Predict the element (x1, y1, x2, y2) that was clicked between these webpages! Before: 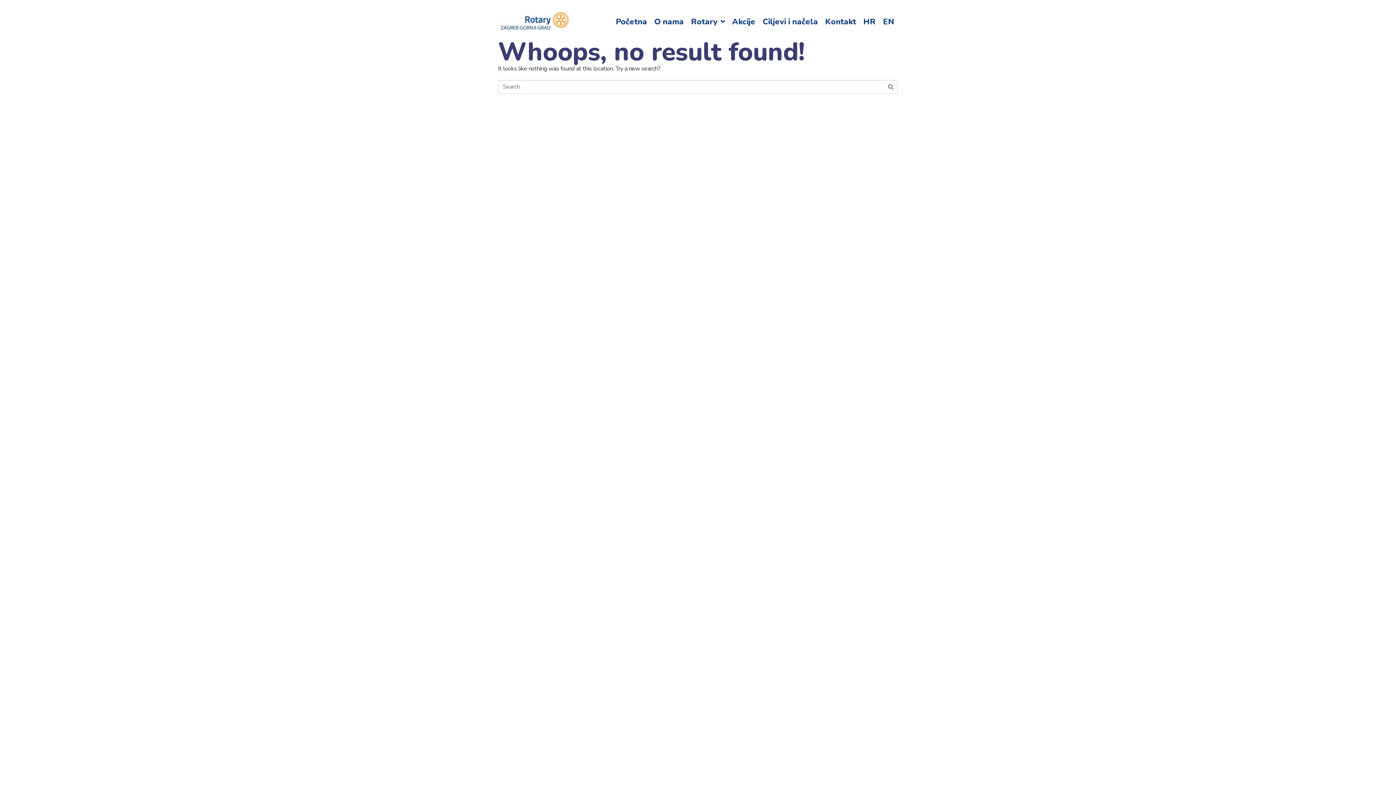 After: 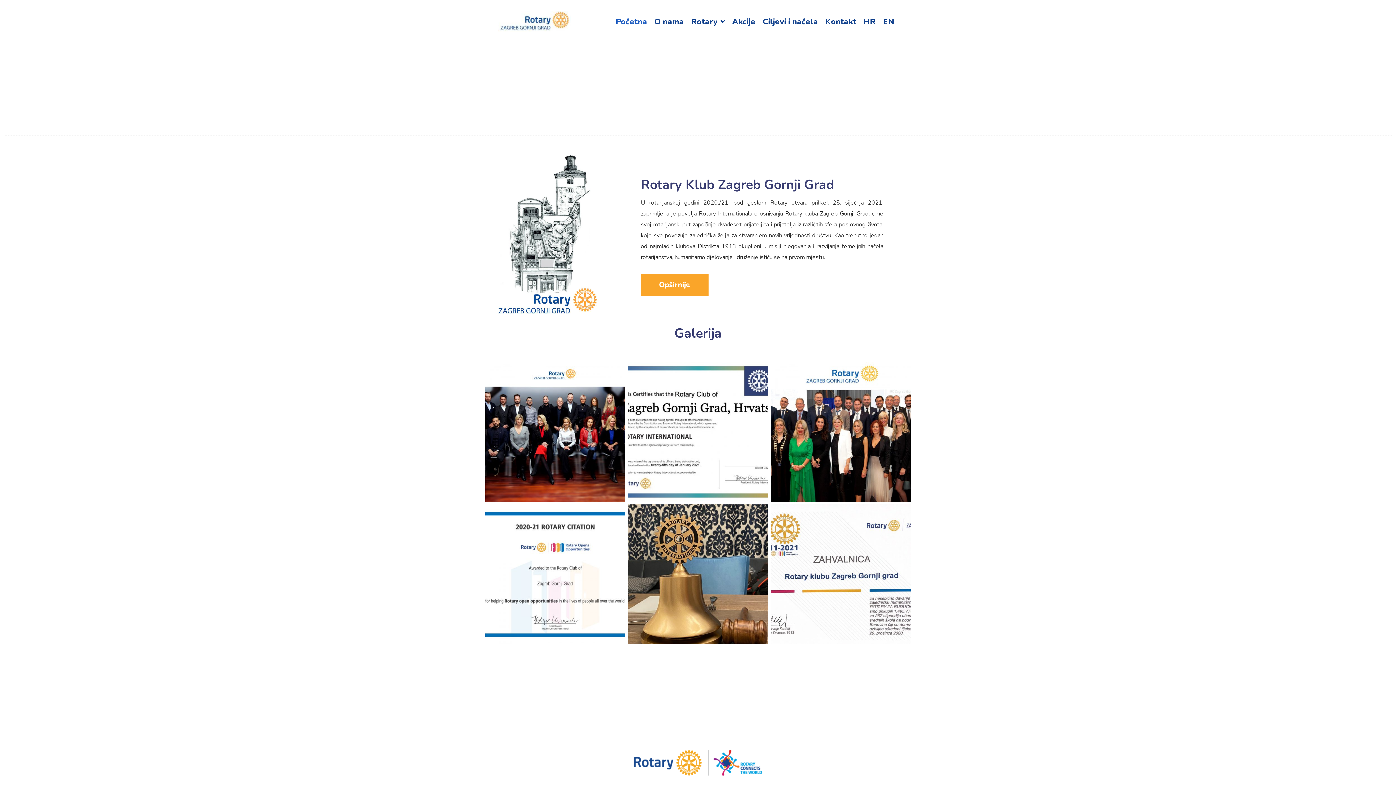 Action: bbox: (498, 10, 570, 32)